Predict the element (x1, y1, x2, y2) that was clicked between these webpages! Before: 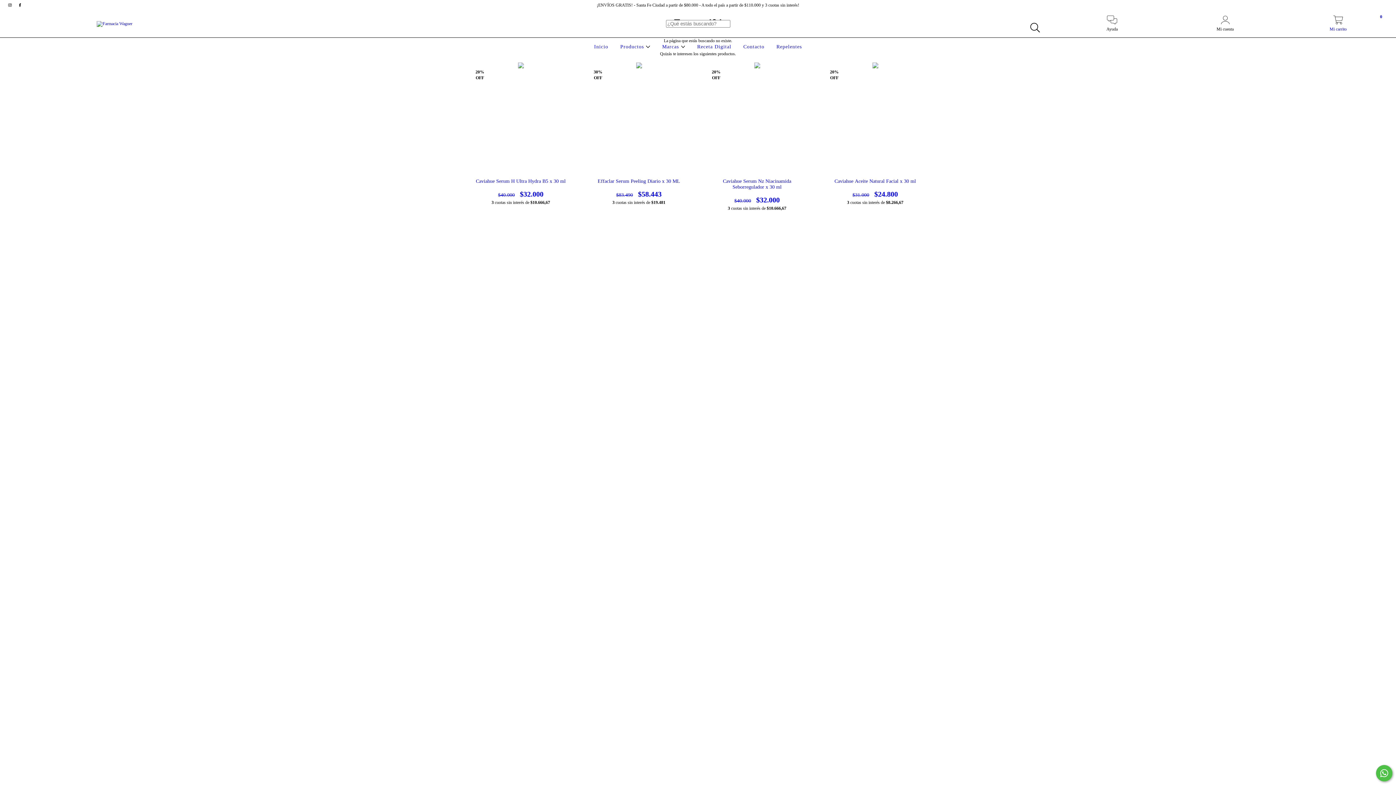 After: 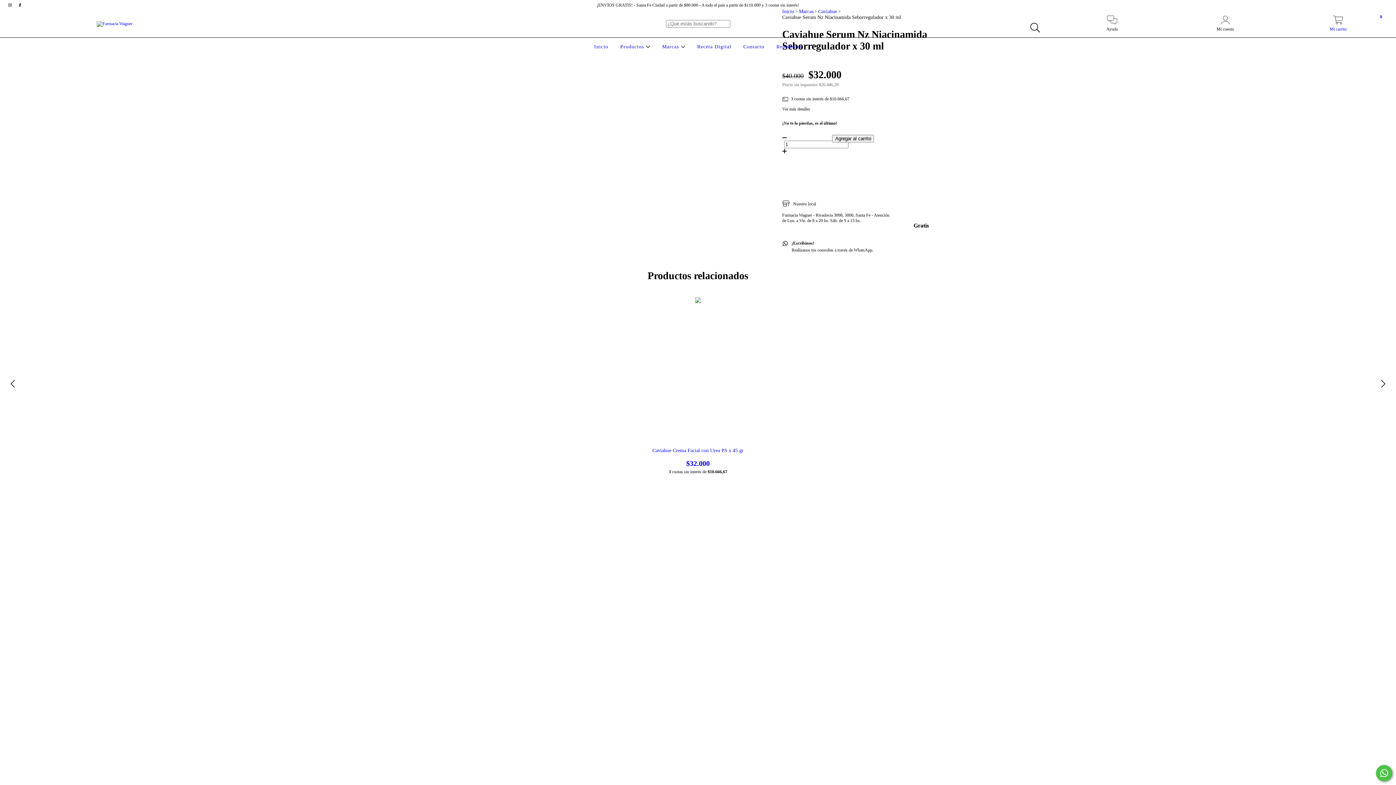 Action: label: Caviahue Serum Nz Niacinamida Seborregulador x 30 ml bbox: (709, 178, 805, 204)